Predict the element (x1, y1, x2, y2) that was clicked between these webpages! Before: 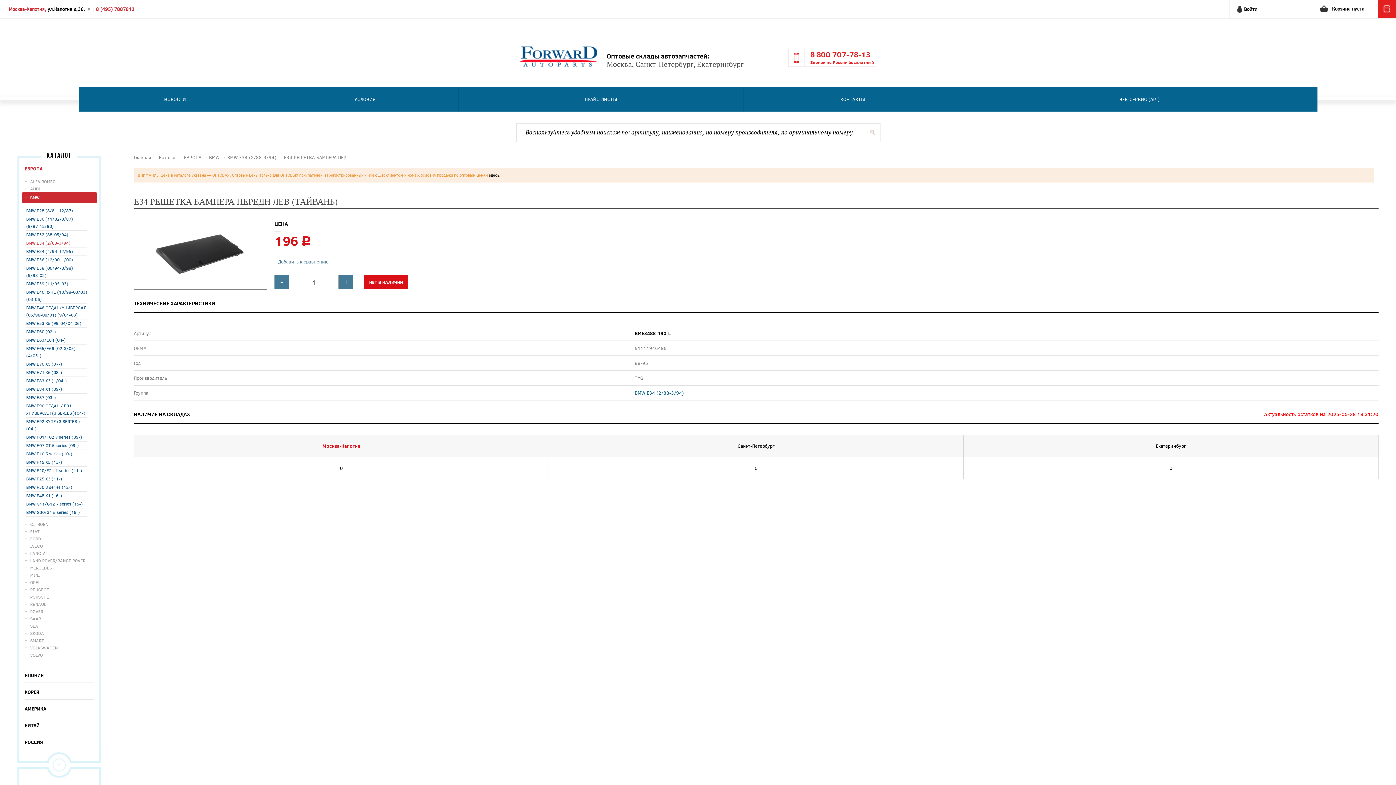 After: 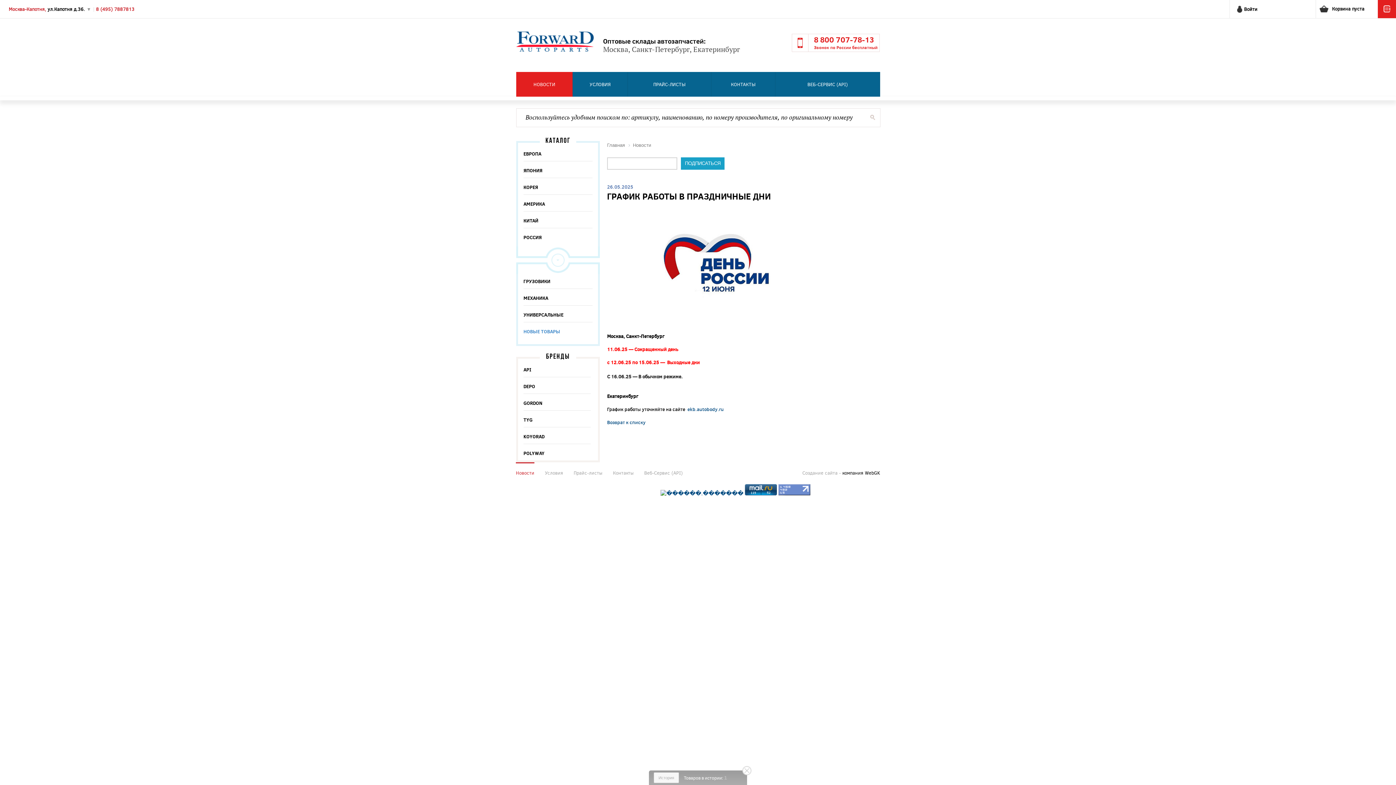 Action: bbox: (78, 86, 271, 111) label: НОВОСТИ